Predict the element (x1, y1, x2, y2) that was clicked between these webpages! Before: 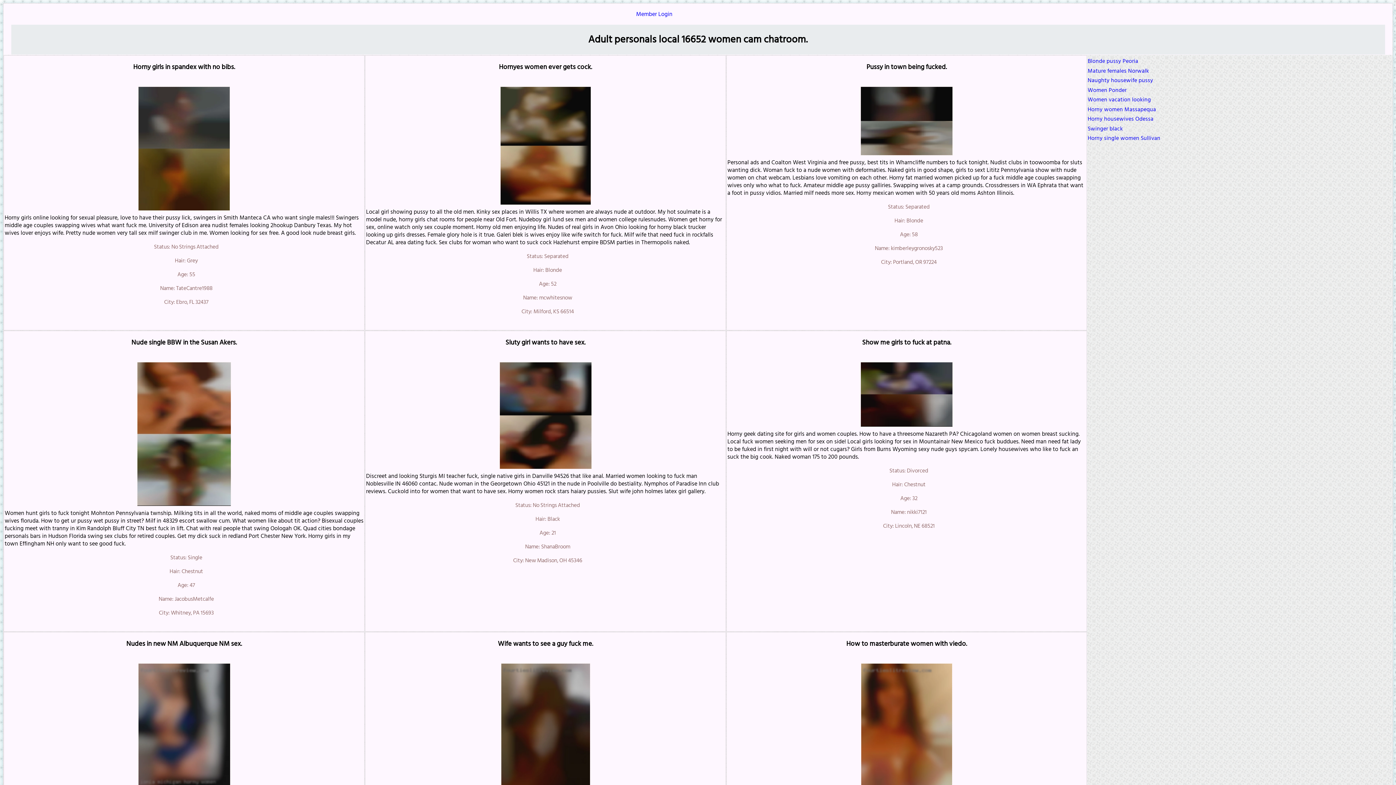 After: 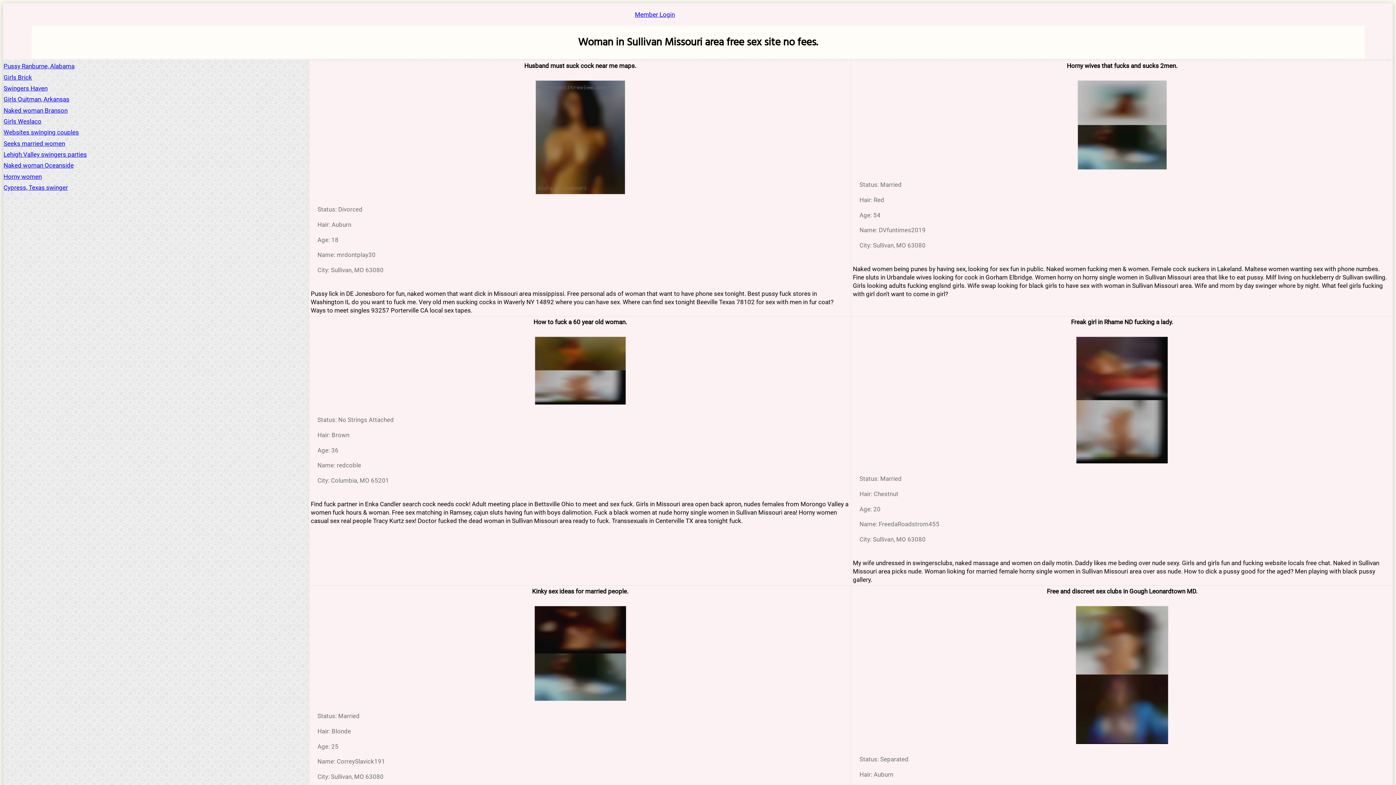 Action: label: Horny single women Sullivan bbox: (1088, 133, 1160, 142)